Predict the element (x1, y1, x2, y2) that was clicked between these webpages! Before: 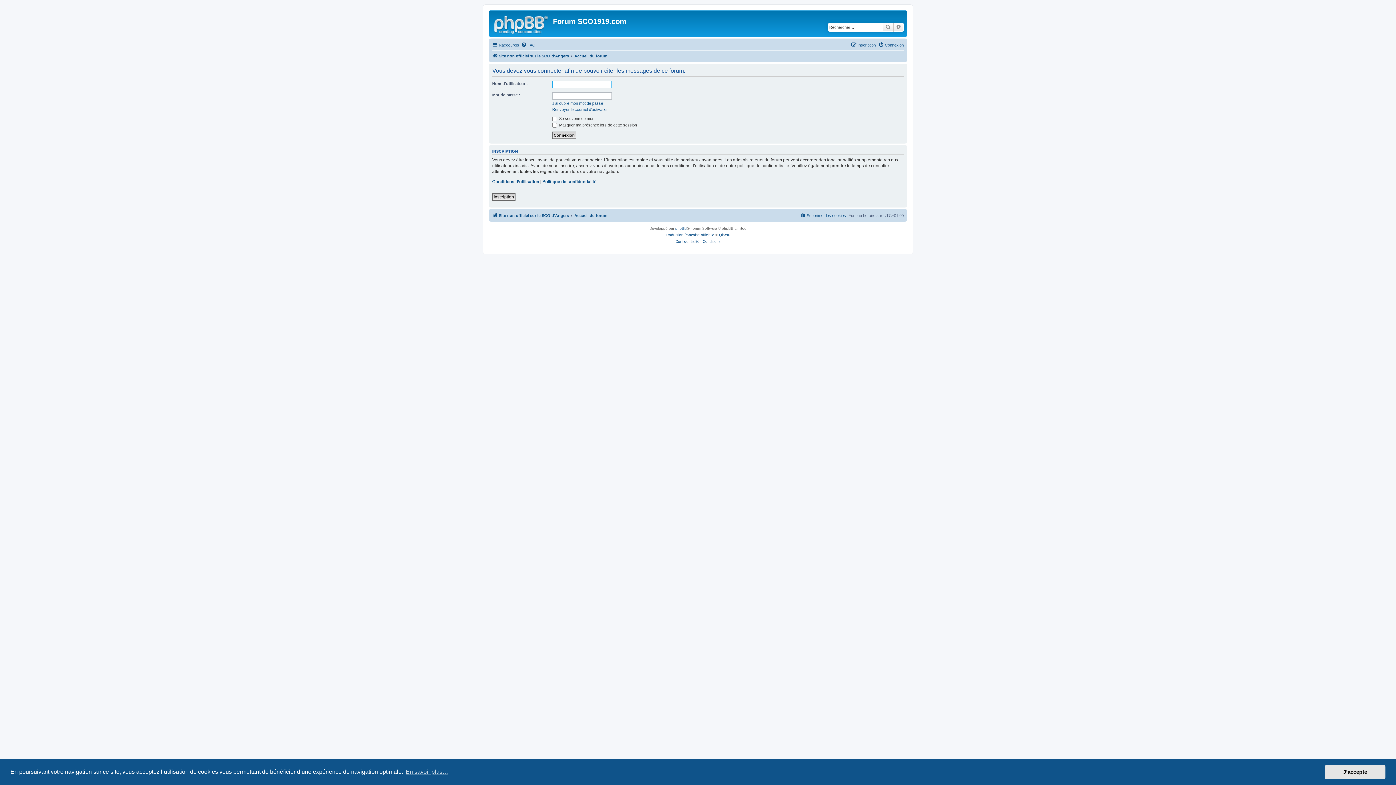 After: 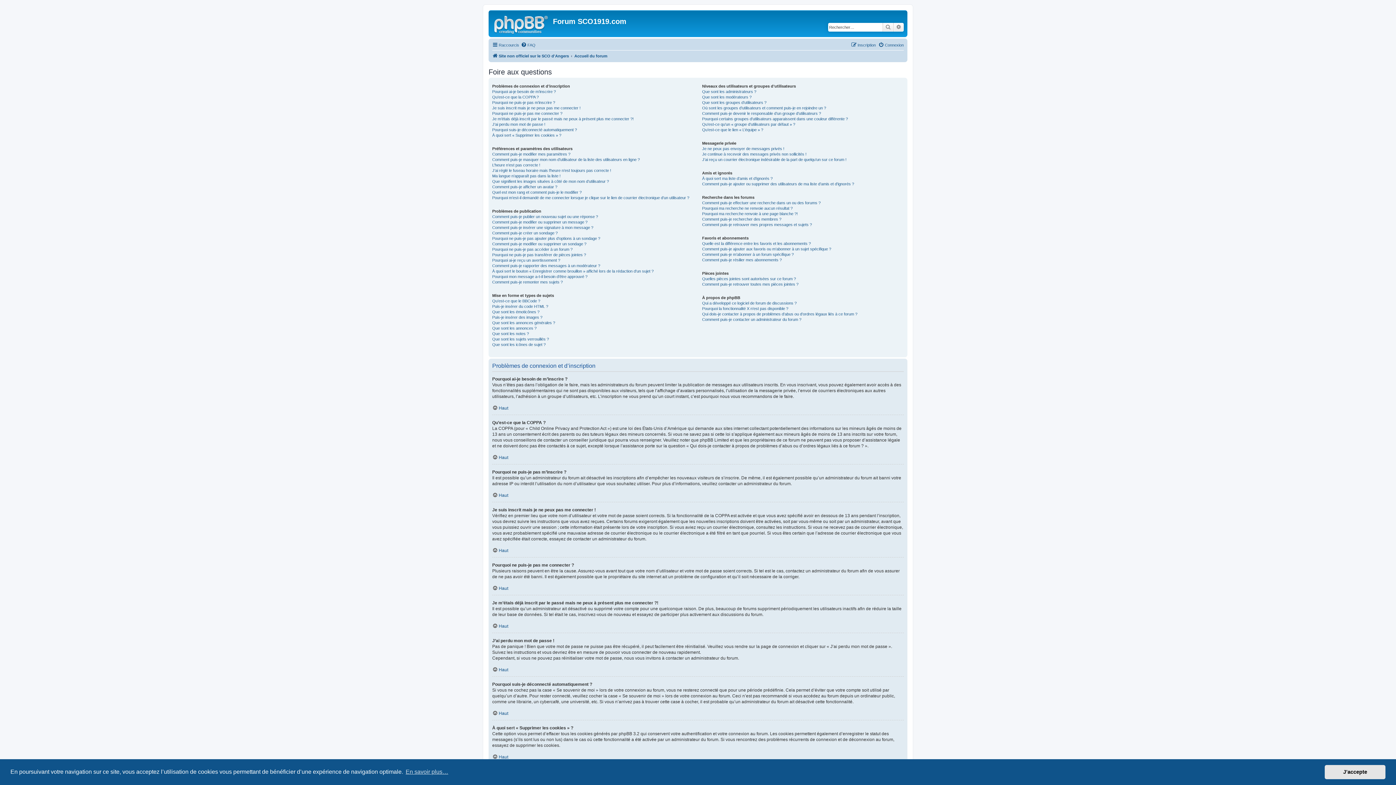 Action: label: FAQ bbox: (521, 40, 535, 49)